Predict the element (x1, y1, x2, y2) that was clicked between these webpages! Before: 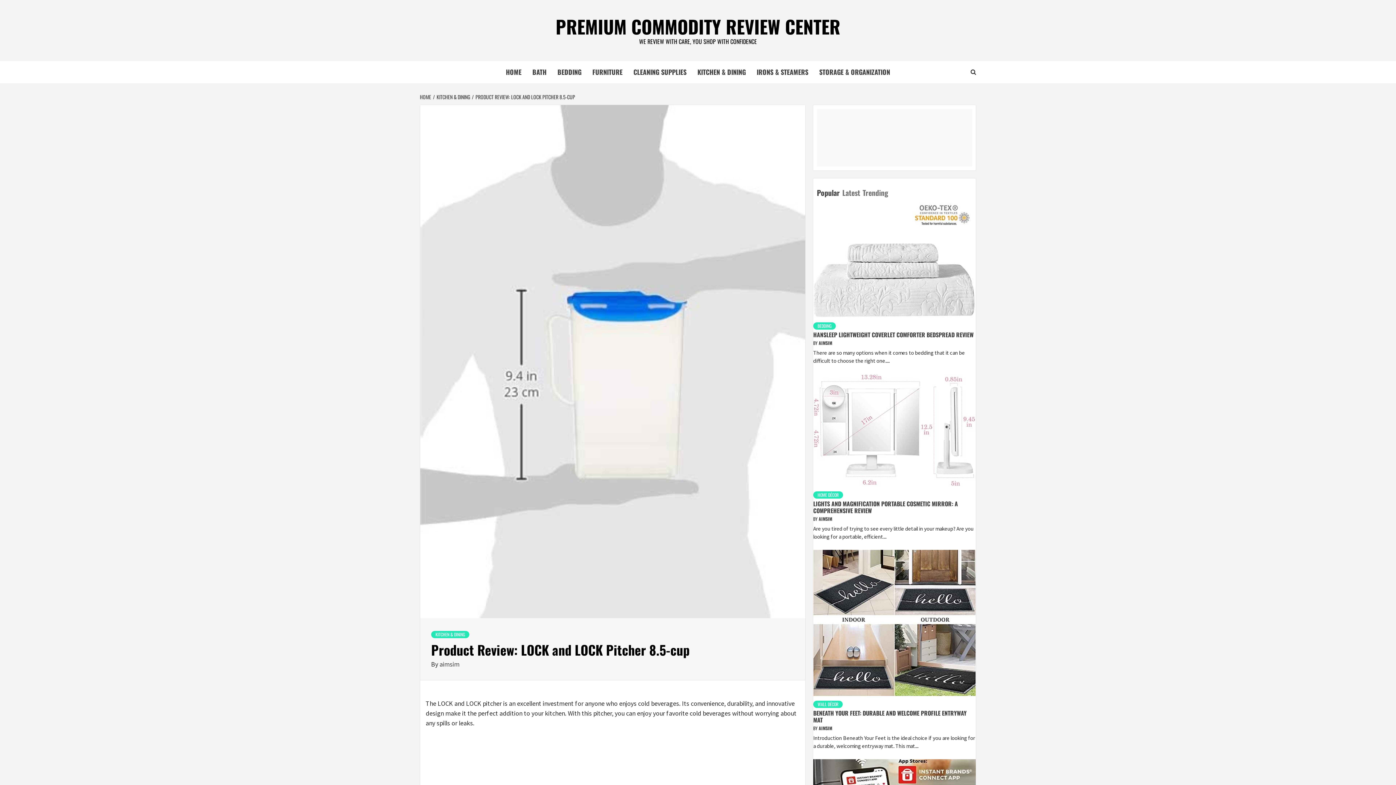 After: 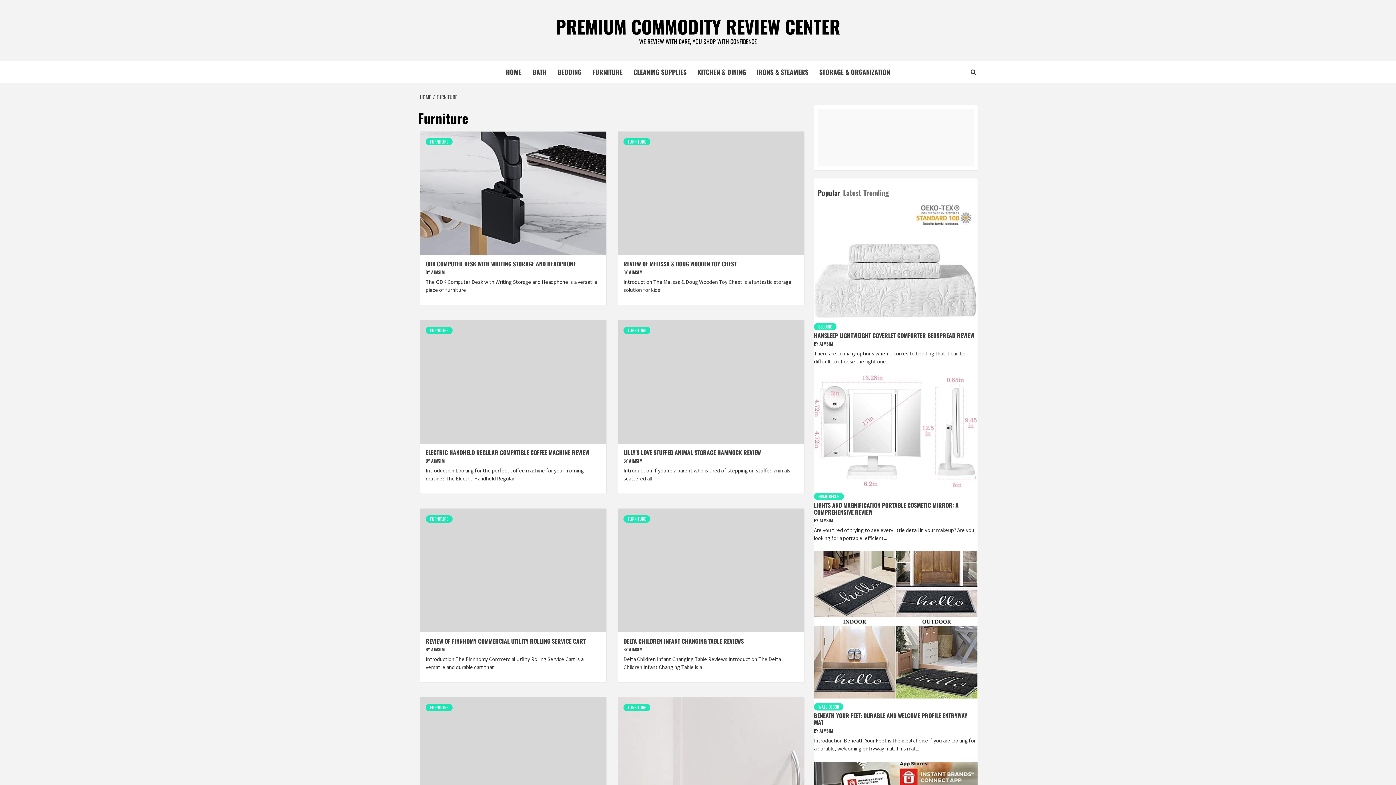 Action: label: FURNITURE bbox: (587, 61, 628, 83)